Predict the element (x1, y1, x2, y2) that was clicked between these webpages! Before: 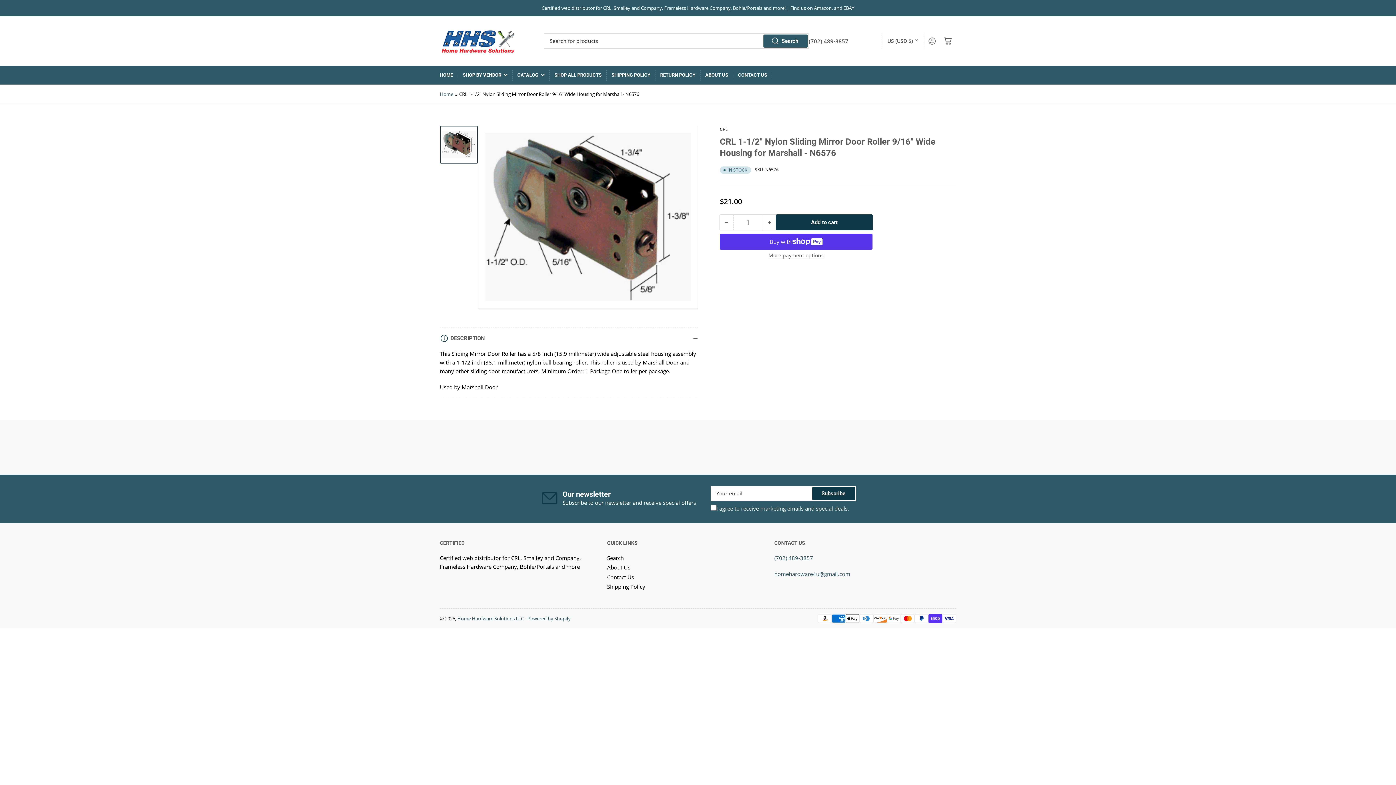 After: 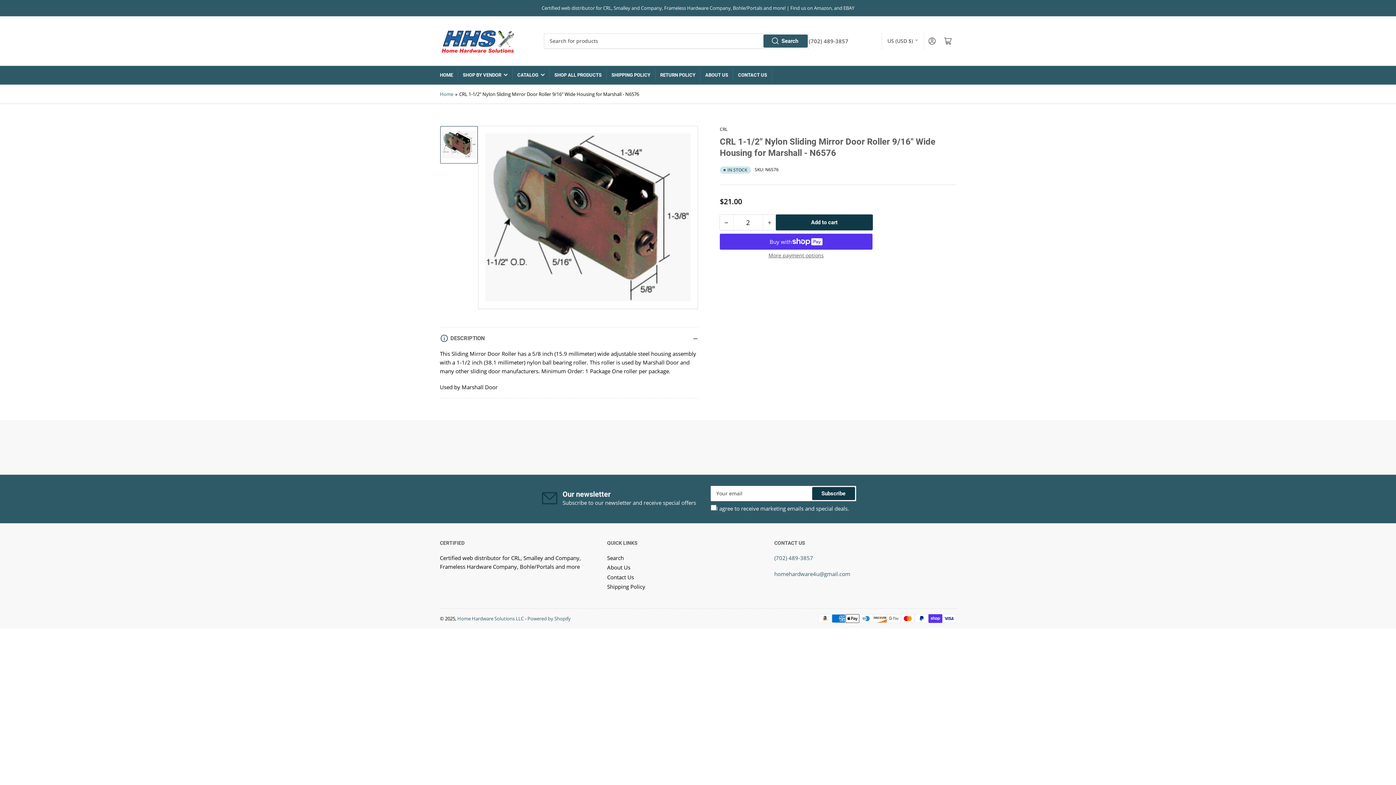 Action: label: +
Increase quantity for CRL 1-1/2&quot; Nylon Sliding Mirror Door Roller 9/16&quot; Wide Housing for Marshall - N6576 bbox: (763, 214, 776, 230)